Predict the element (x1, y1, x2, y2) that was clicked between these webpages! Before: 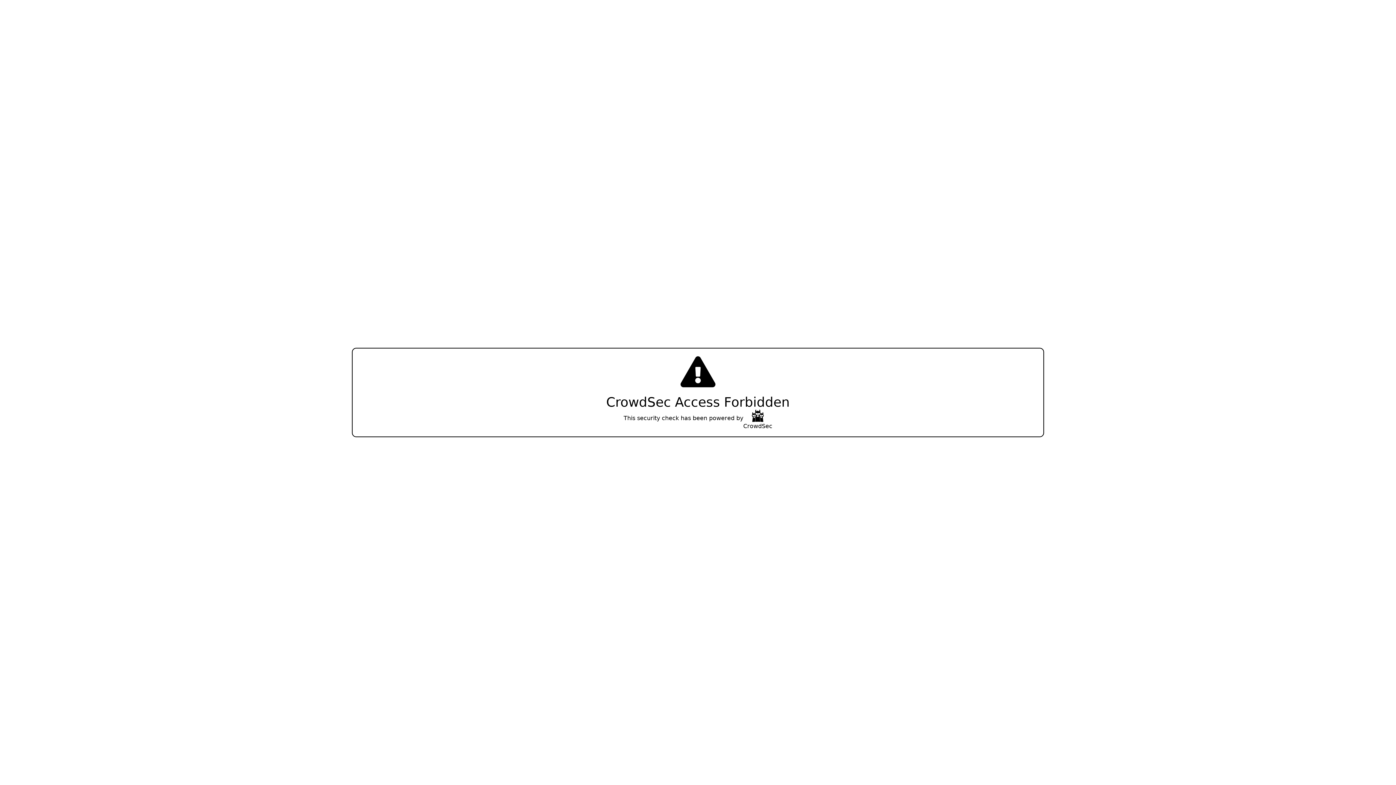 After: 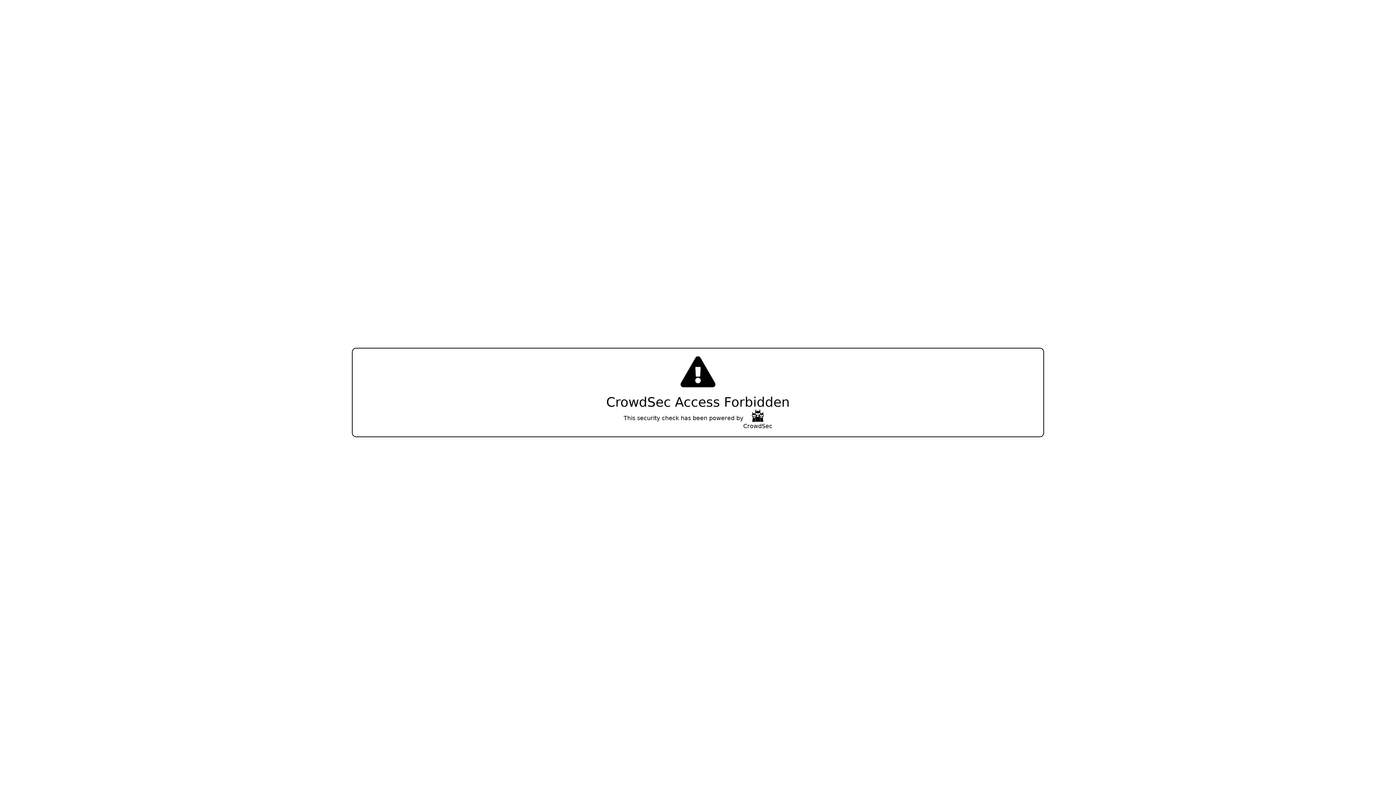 Action: bbox: (743, 409, 772, 430) label: CrowdSec